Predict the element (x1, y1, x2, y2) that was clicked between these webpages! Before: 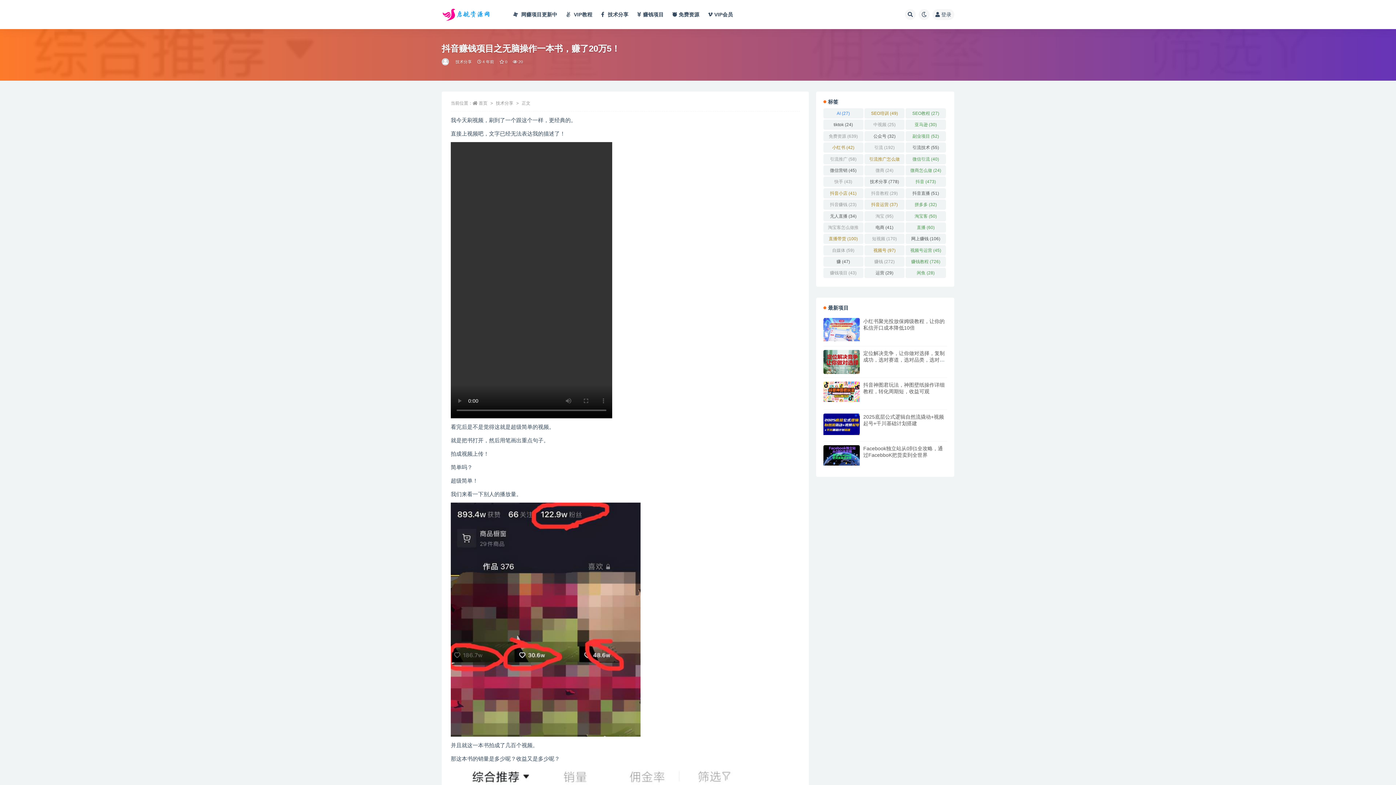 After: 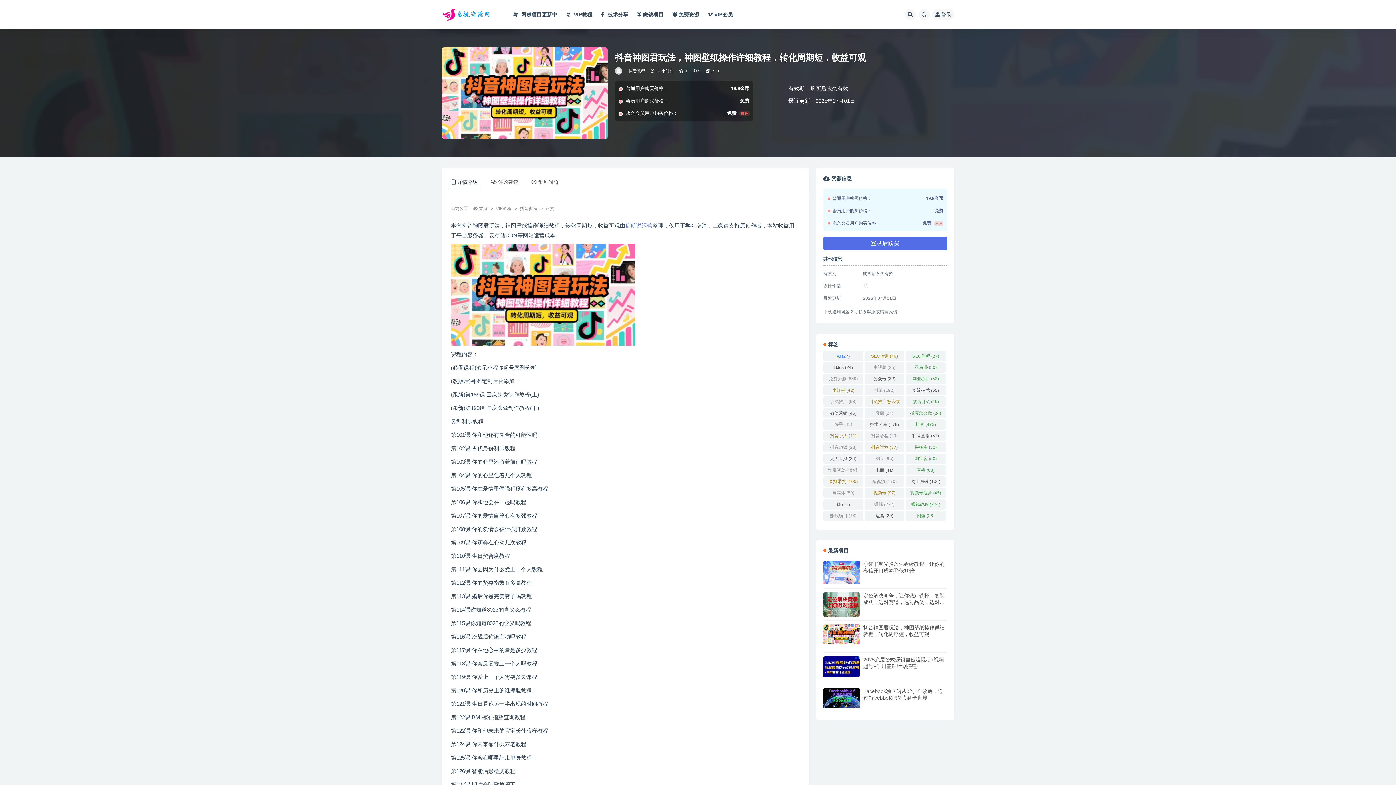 Action: bbox: (823, 381, 859, 402)